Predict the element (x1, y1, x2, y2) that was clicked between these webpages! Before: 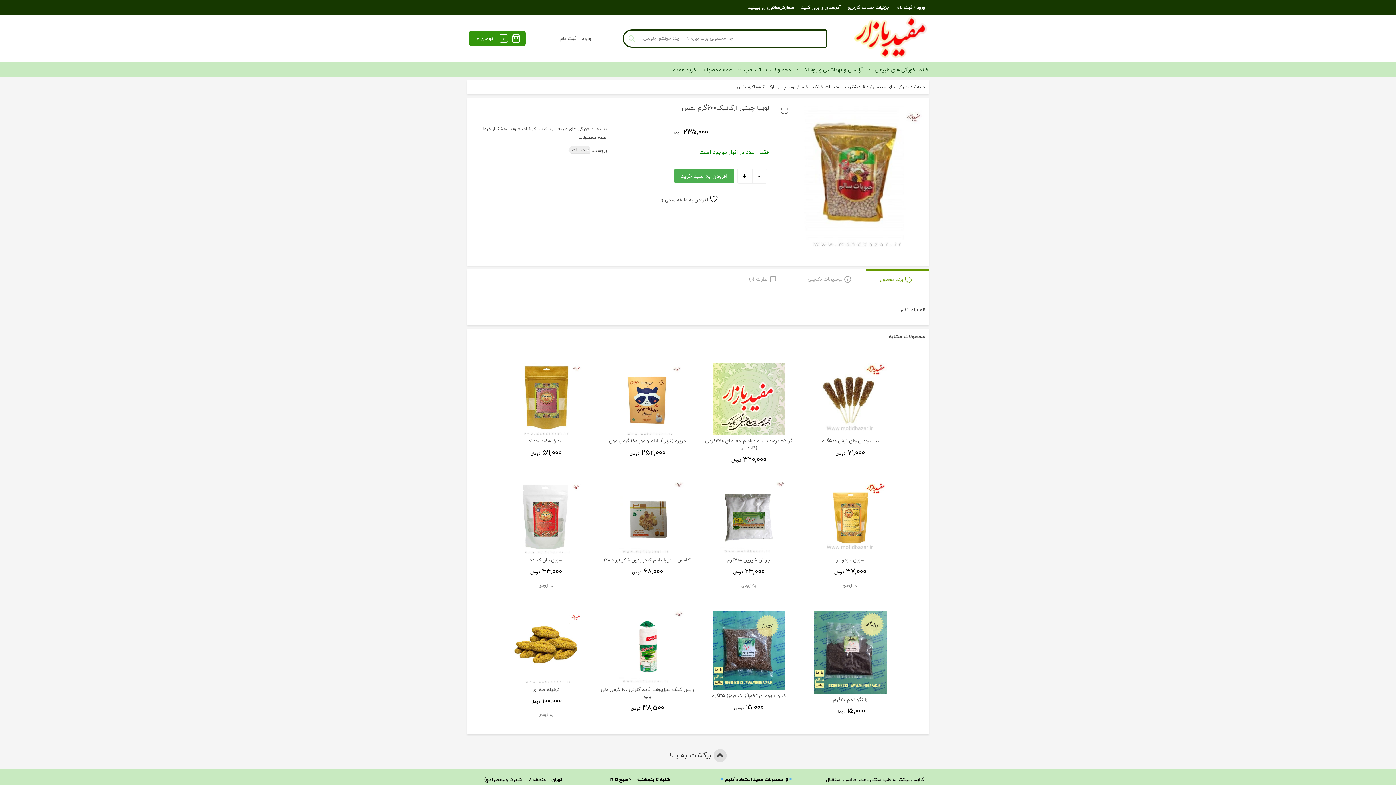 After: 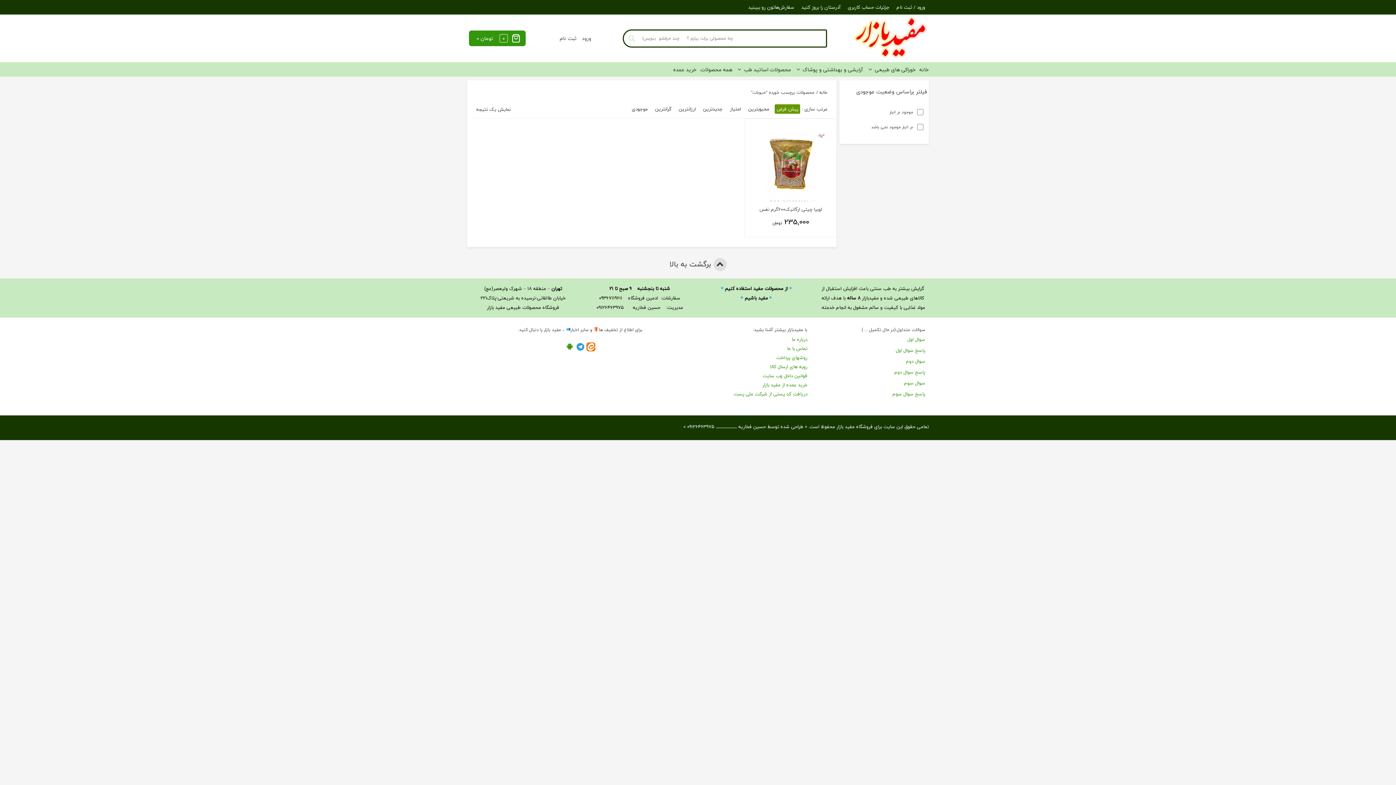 Action: label: حبوبات bbox: (568, 146, 590, 153)